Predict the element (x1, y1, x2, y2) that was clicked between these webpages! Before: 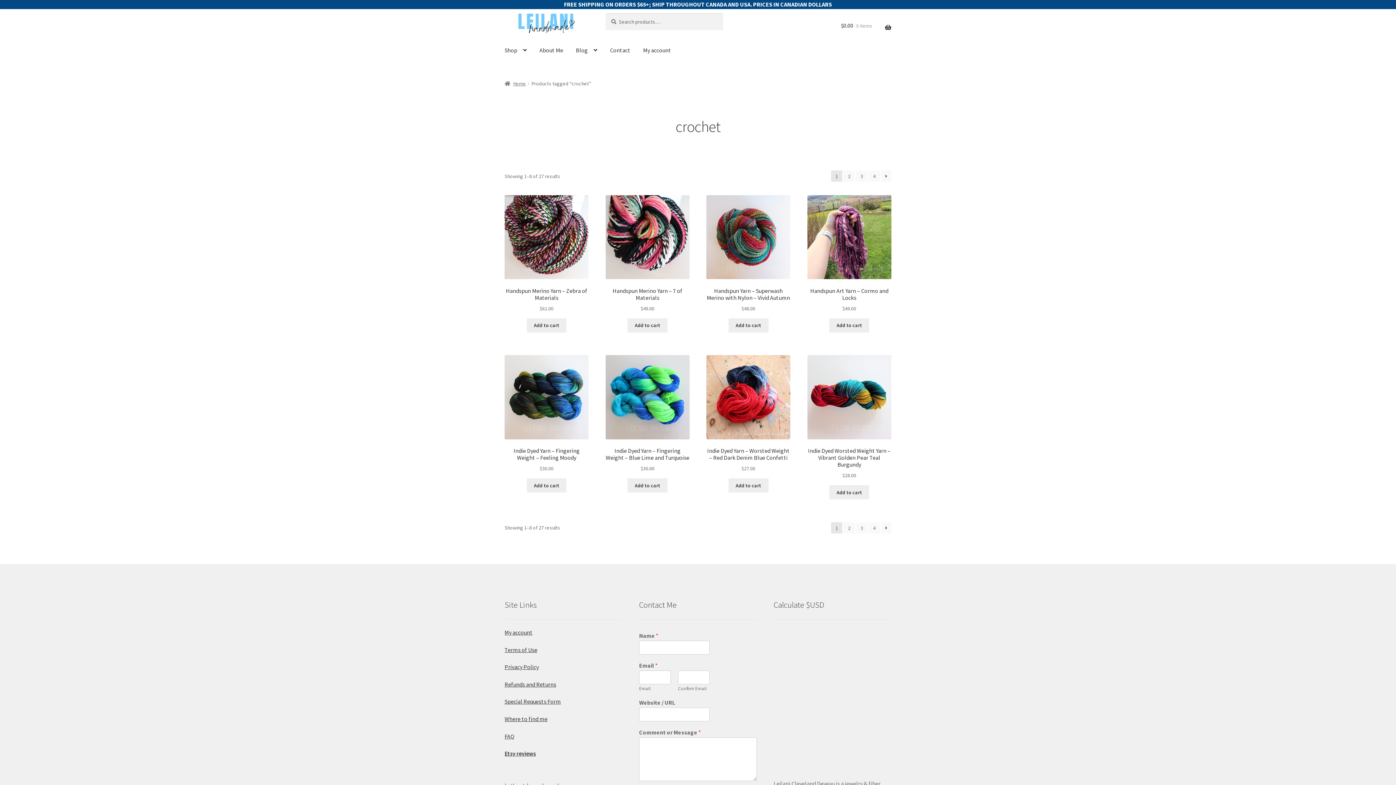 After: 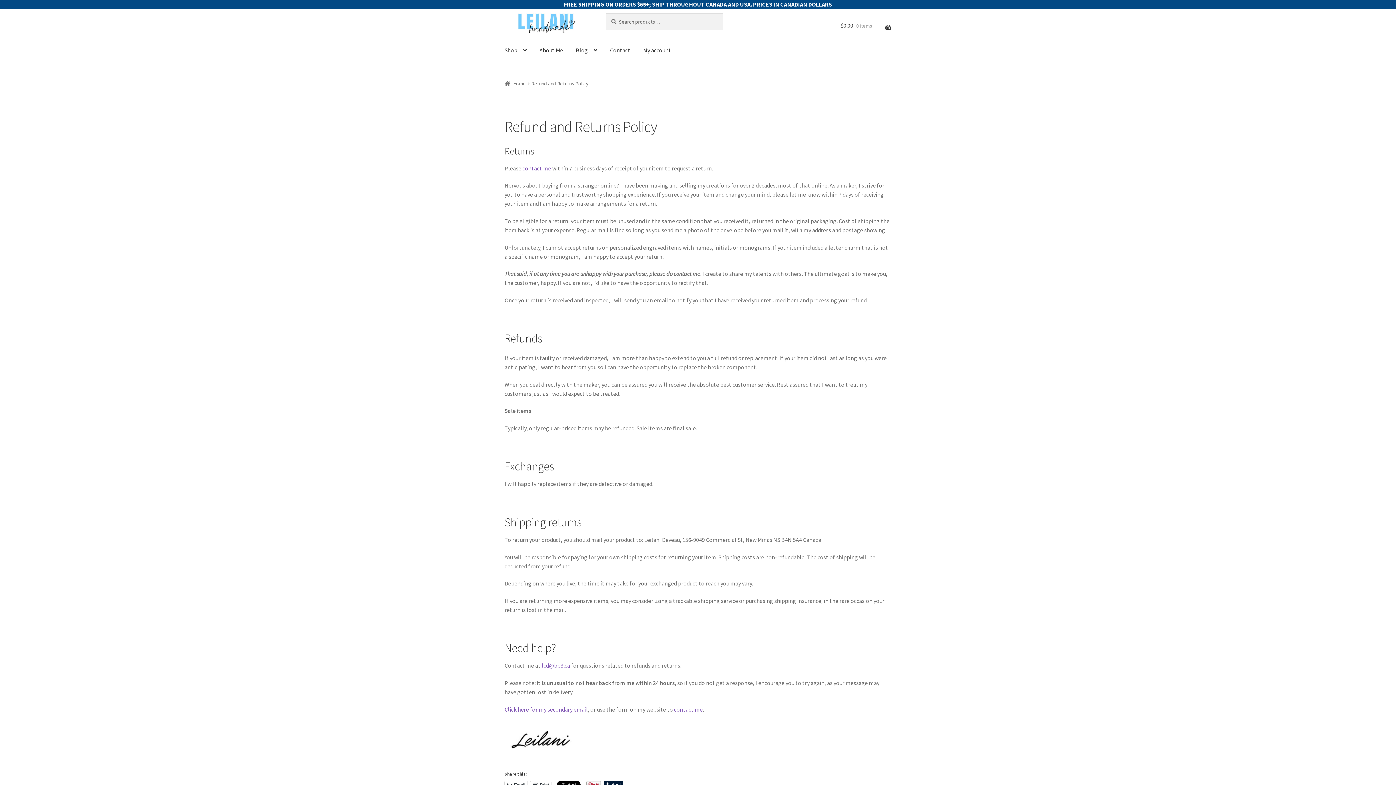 Action: label: Refunds and Returns bbox: (504, 681, 556, 688)